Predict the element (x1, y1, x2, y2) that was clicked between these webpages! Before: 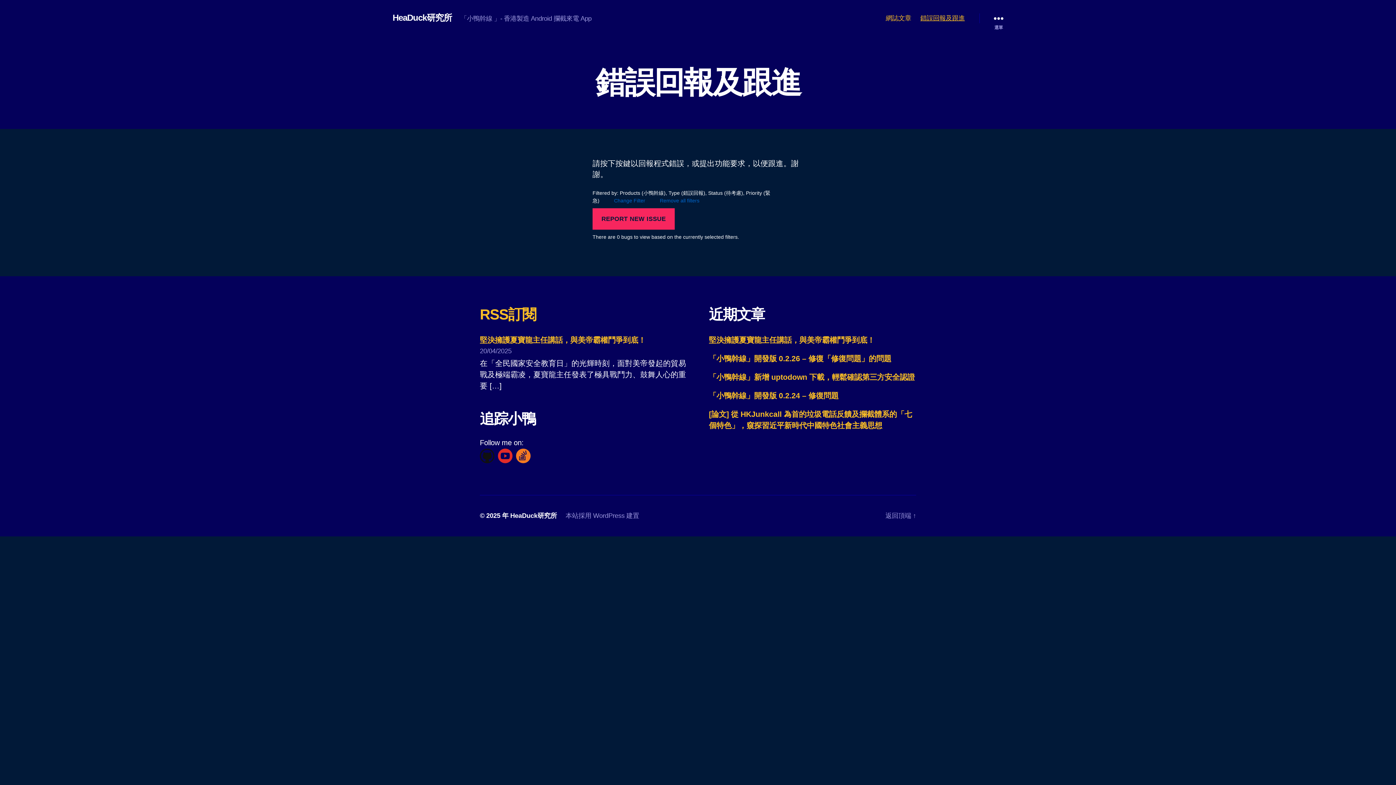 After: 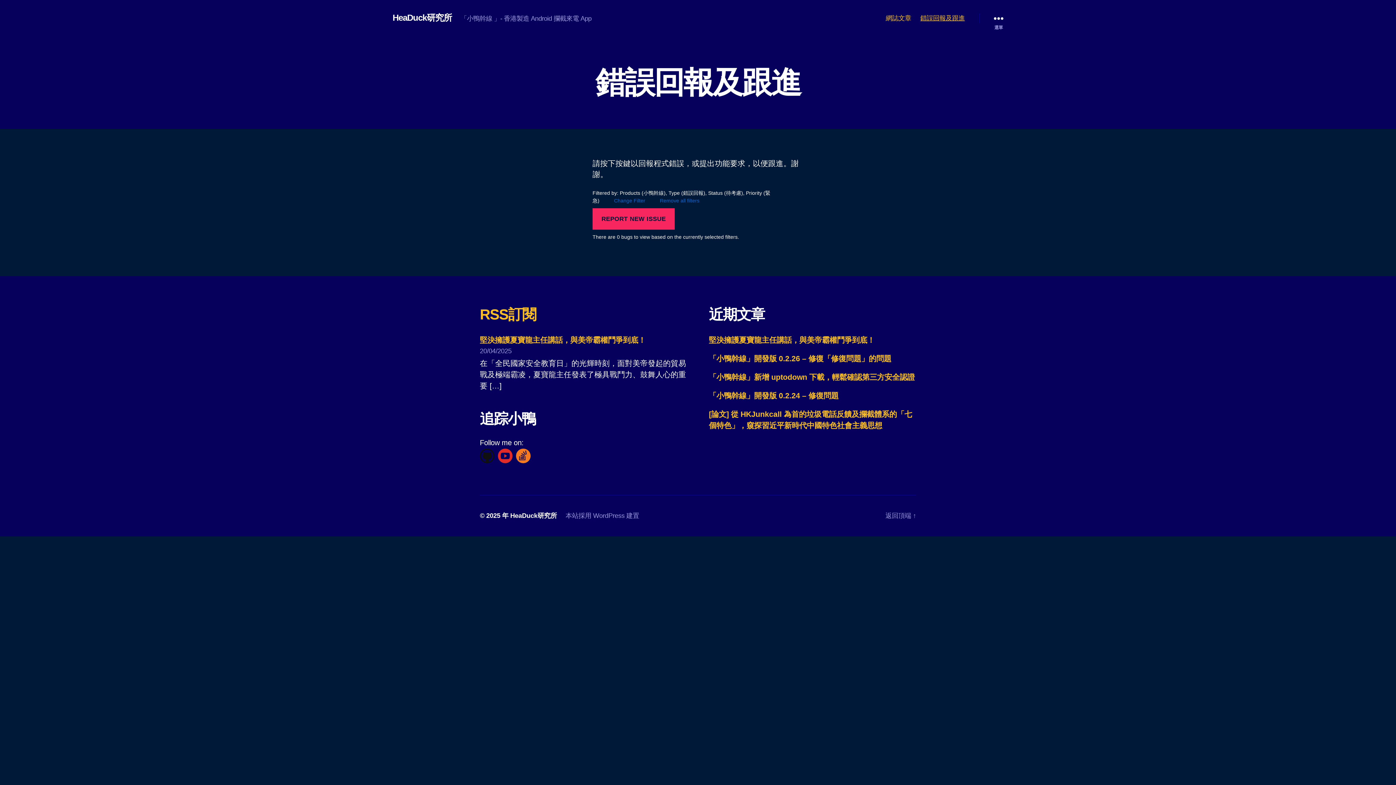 Action: bbox: (516, 449, 530, 464)